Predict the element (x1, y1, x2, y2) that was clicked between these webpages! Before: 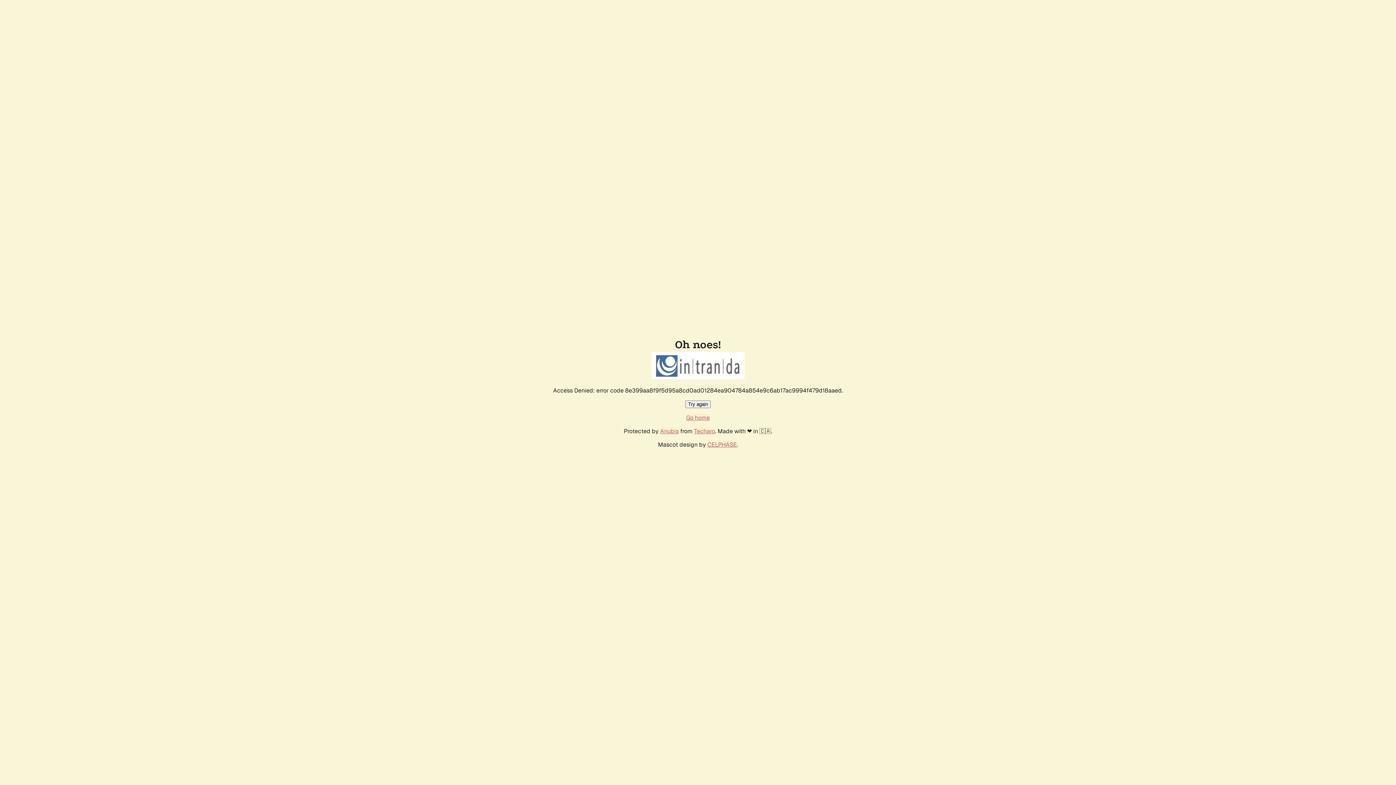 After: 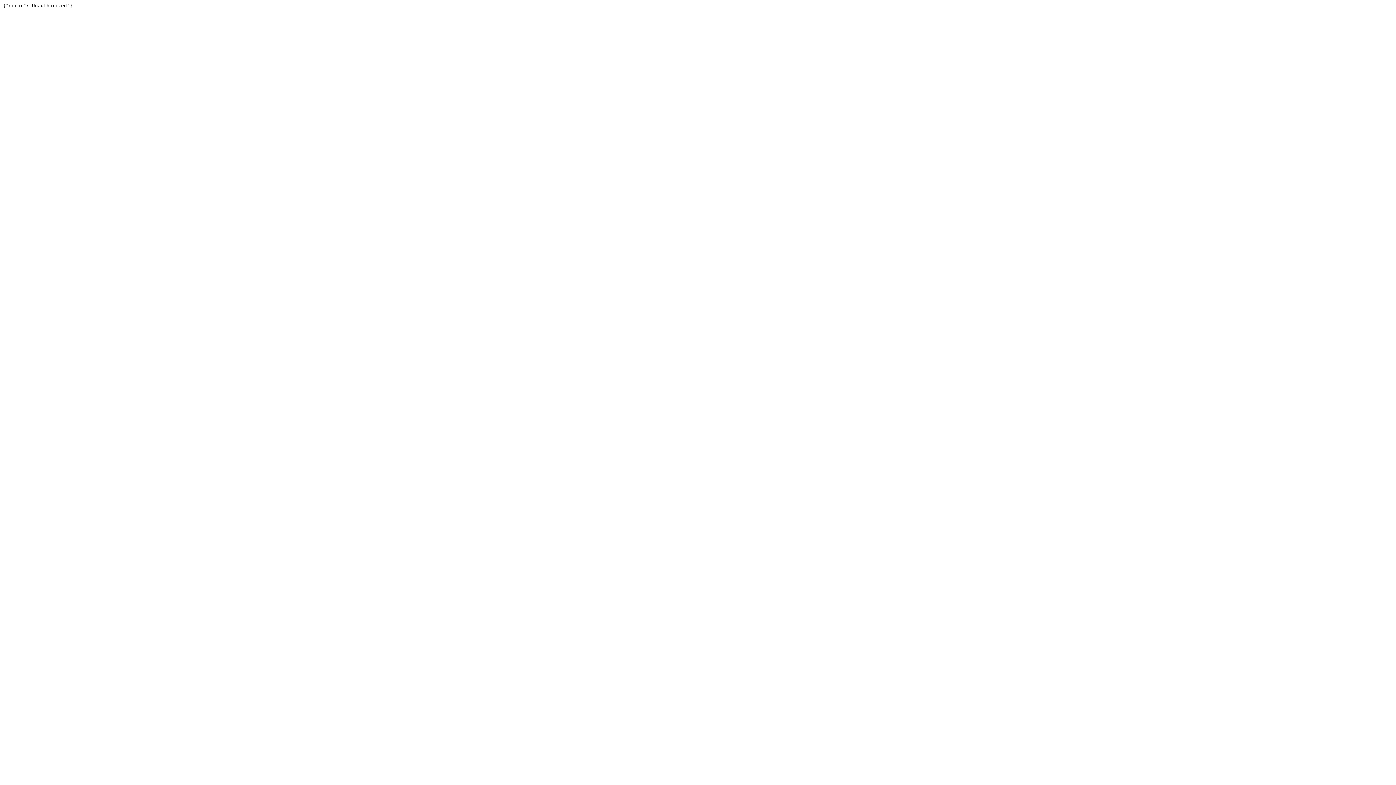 Action: label: Techaro bbox: (694, 427, 715, 435)